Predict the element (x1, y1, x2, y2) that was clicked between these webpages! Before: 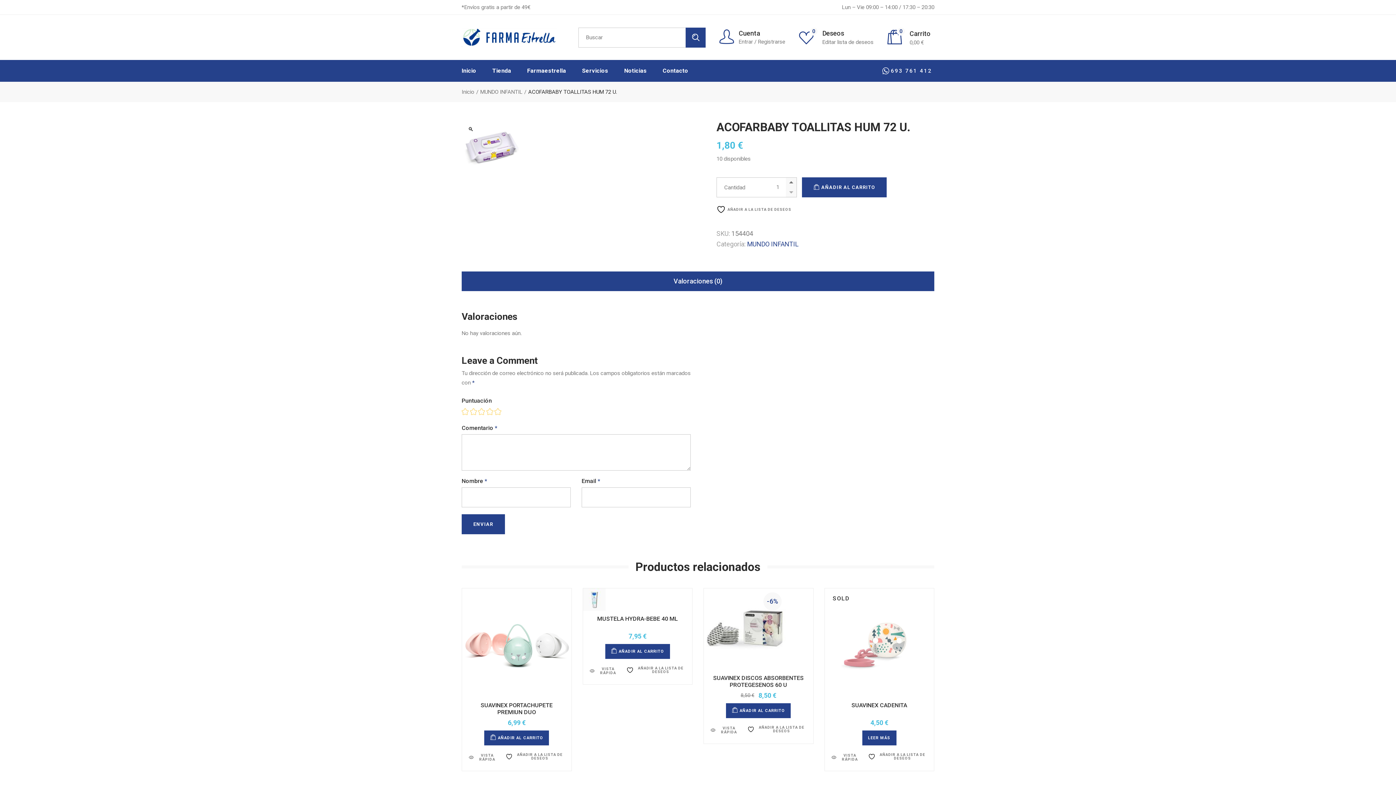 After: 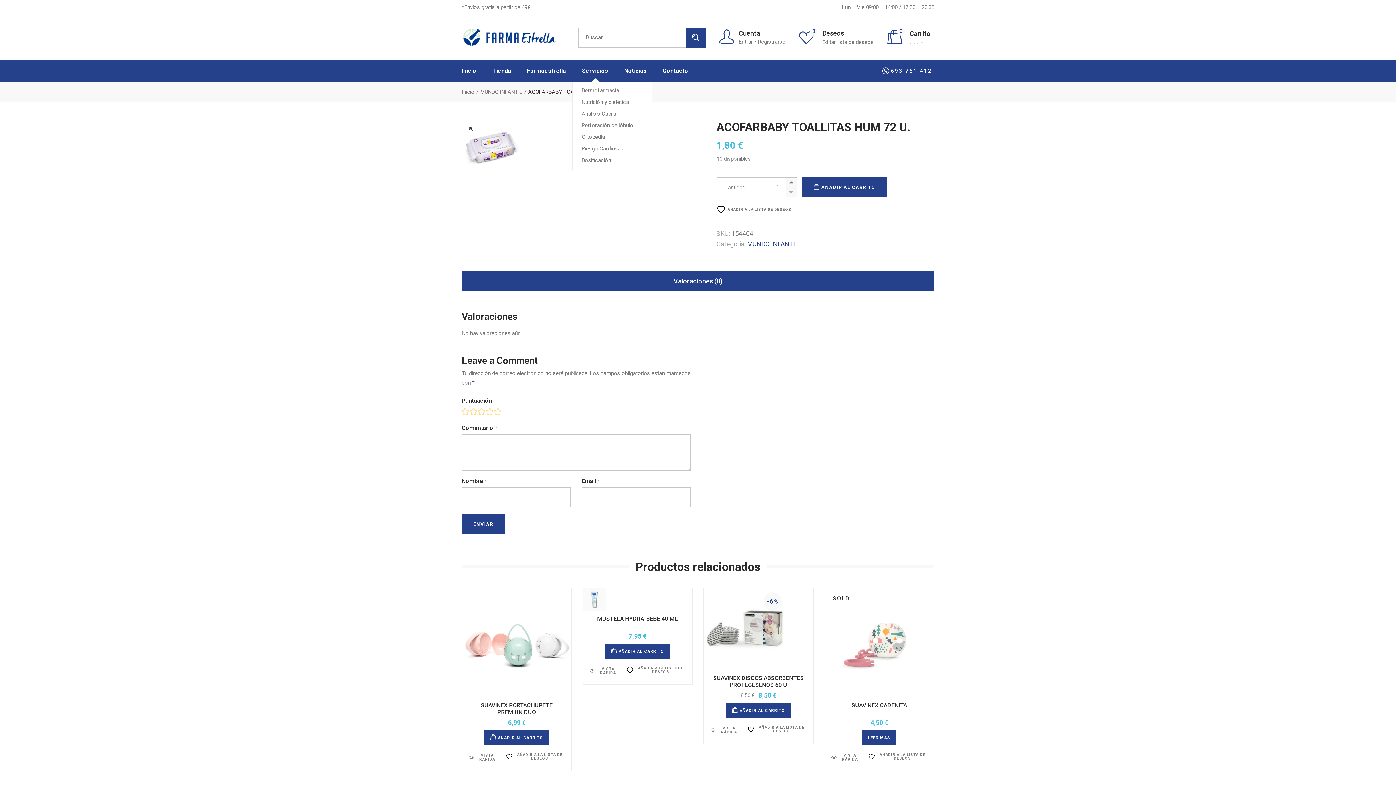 Action: label: Servicios bbox: (582, 60, 608, 81)